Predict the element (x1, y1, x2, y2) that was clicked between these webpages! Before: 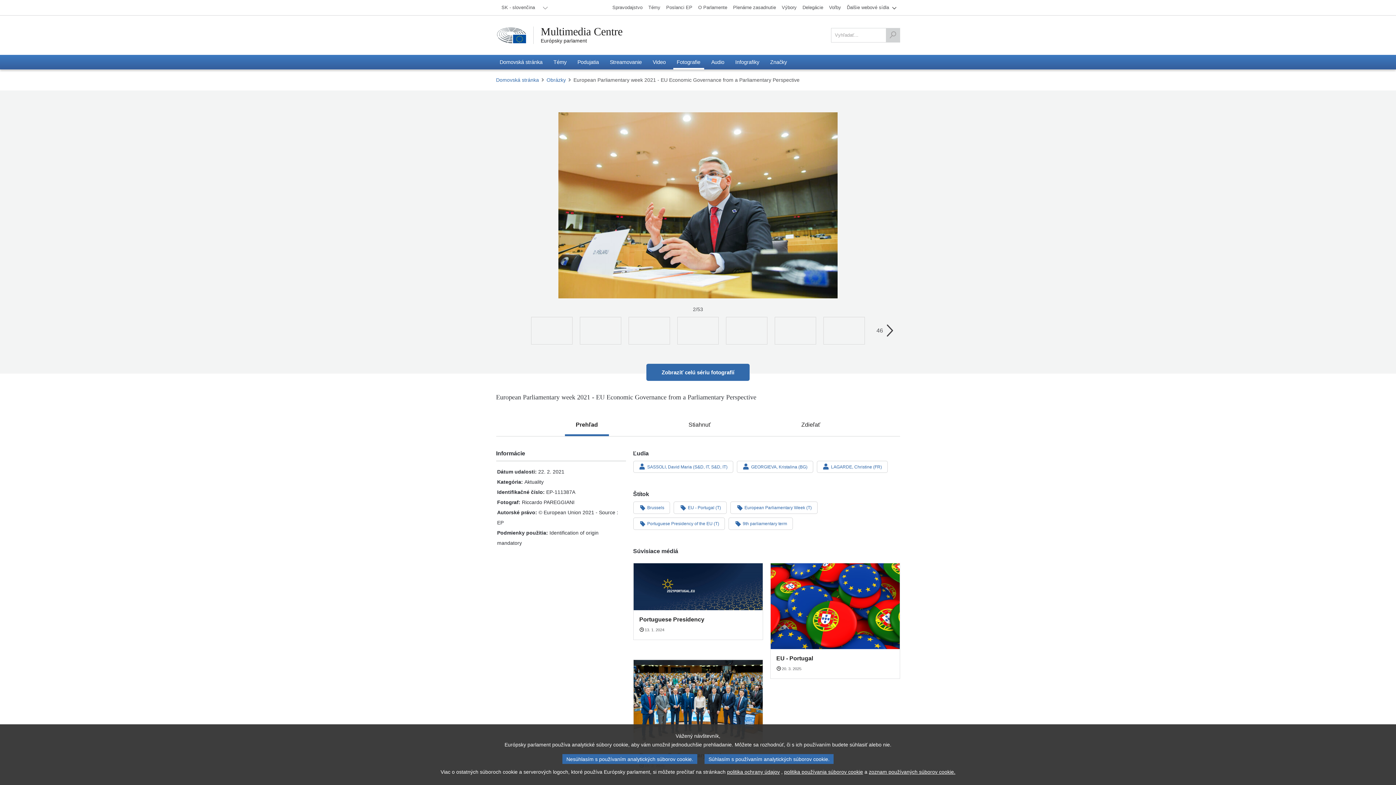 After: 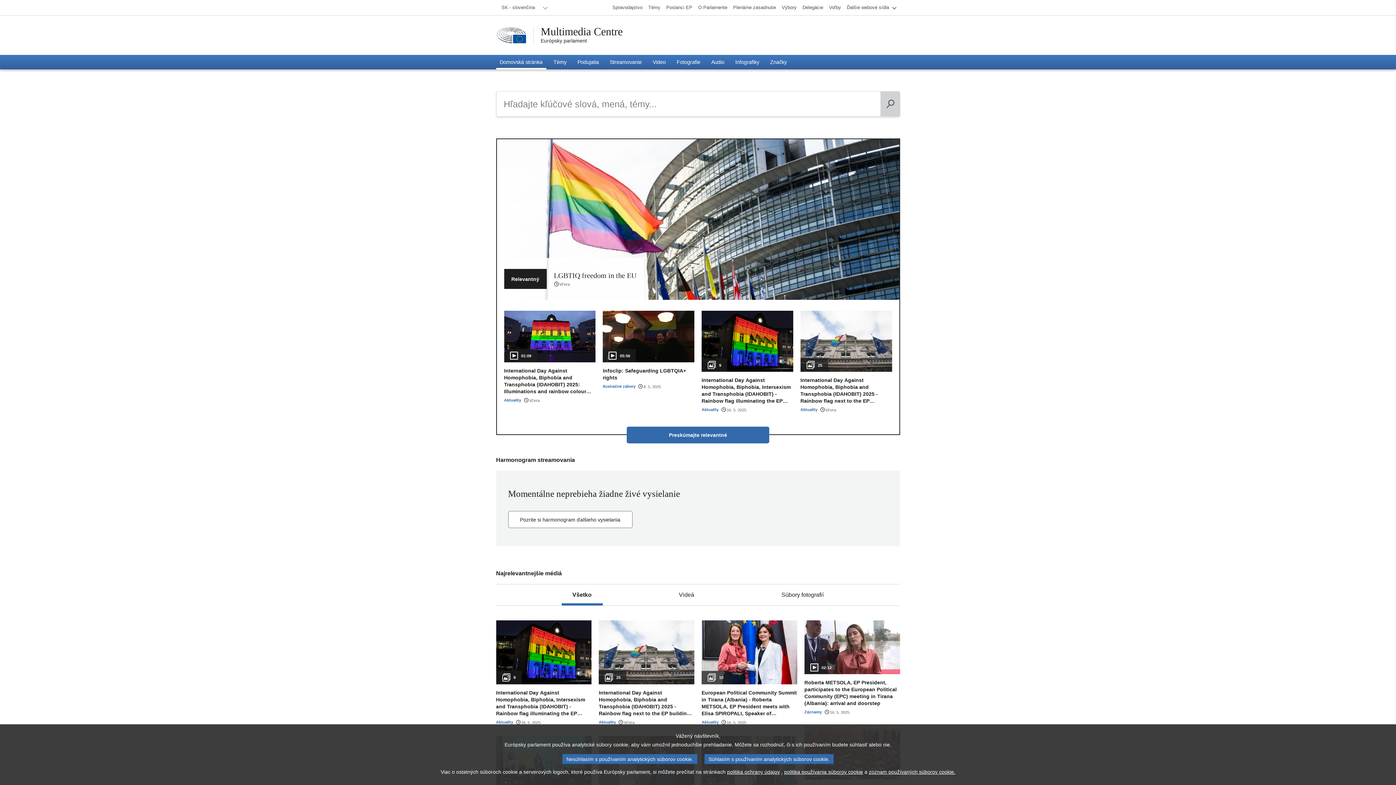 Action: label: Domovská stránka bbox: (496, 76, 541, 83)